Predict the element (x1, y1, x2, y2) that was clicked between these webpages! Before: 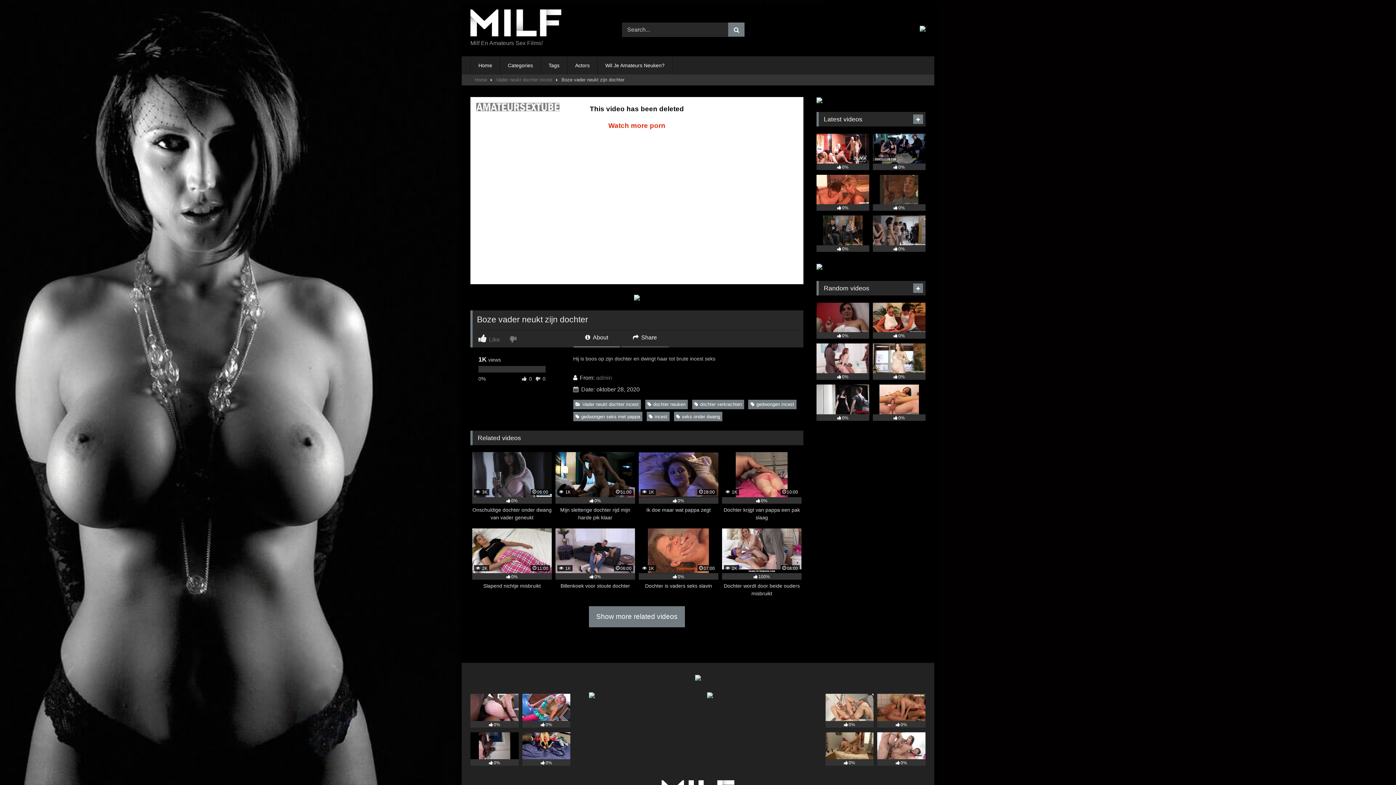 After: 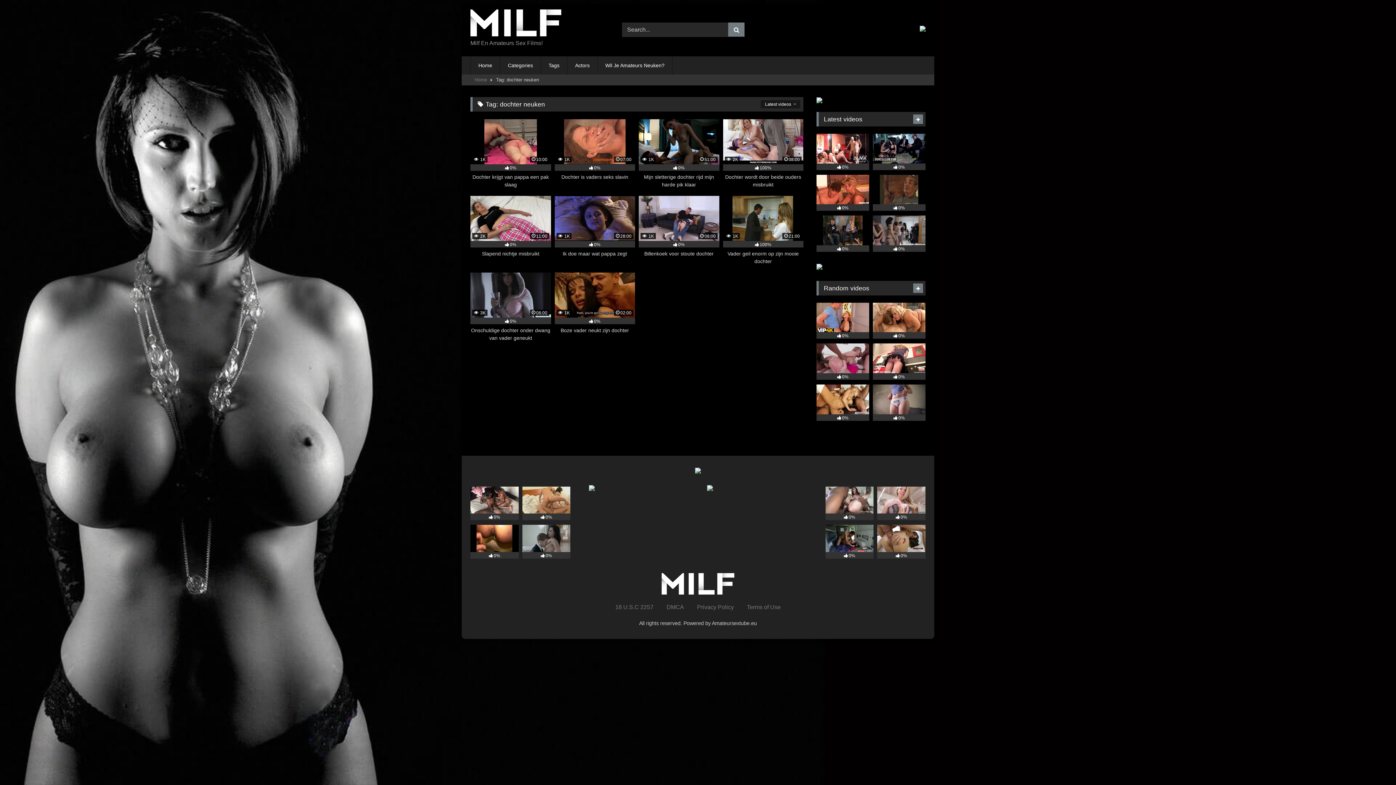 Action: bbox: (645, 399, 687, 409) label: dochter neuken